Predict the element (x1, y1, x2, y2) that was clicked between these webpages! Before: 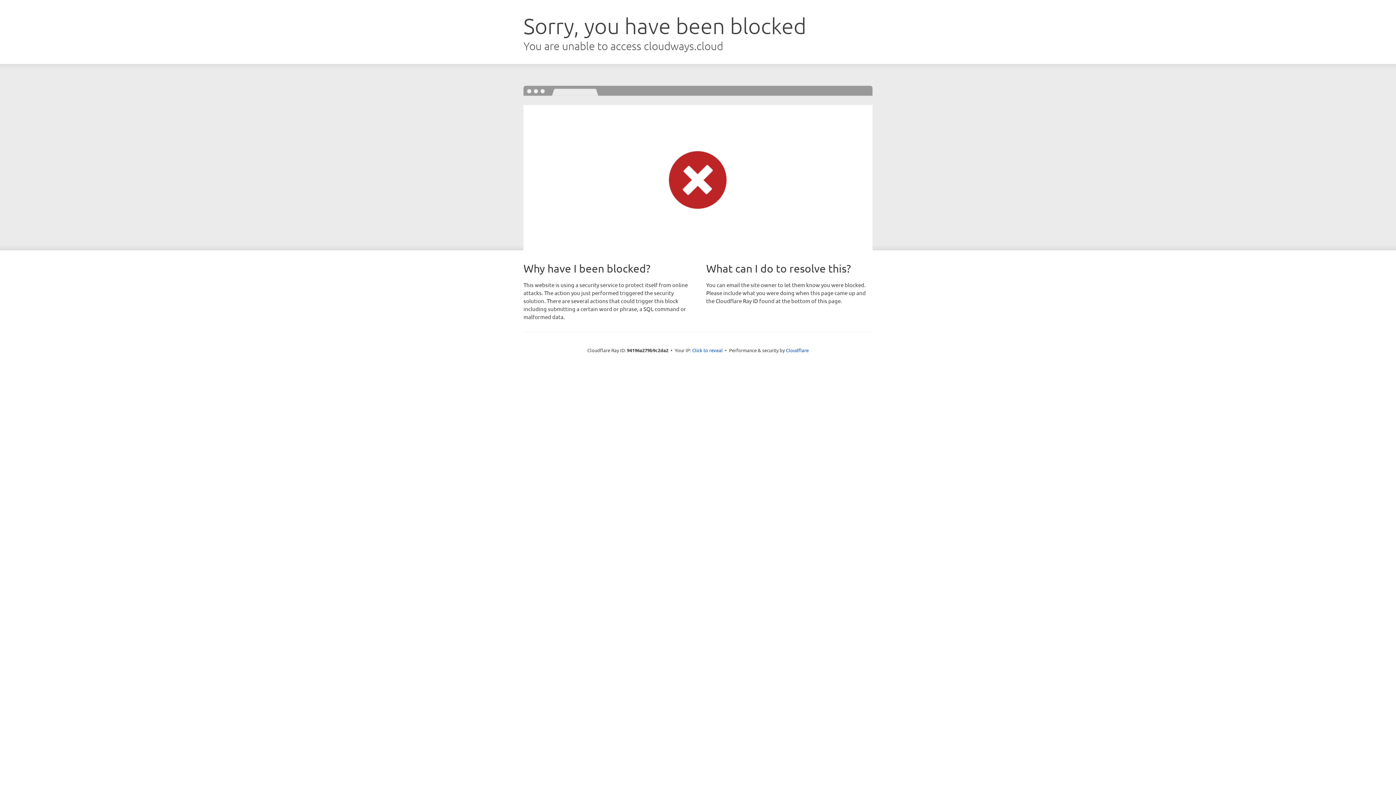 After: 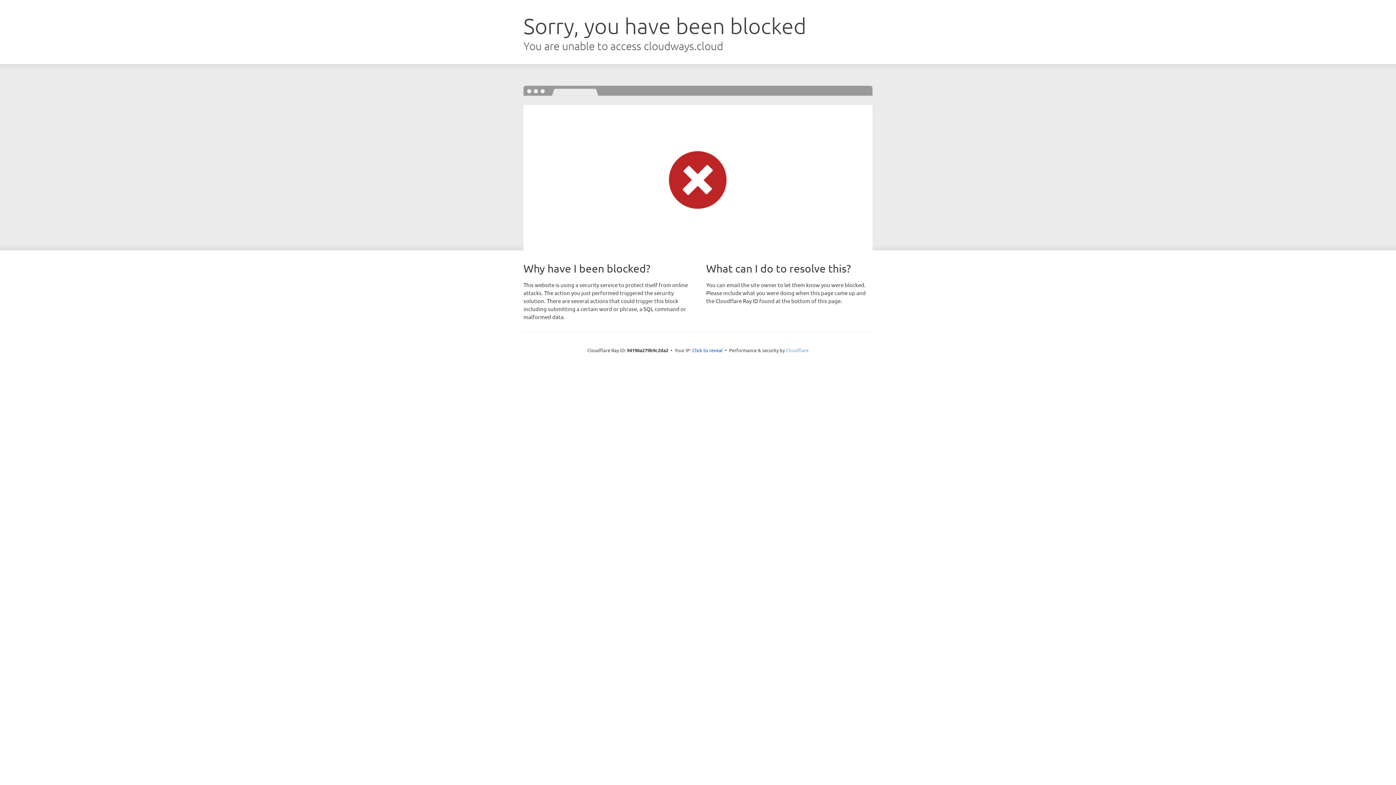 Action: bbox: (786, 347, 808, 353) label: Cloudflare